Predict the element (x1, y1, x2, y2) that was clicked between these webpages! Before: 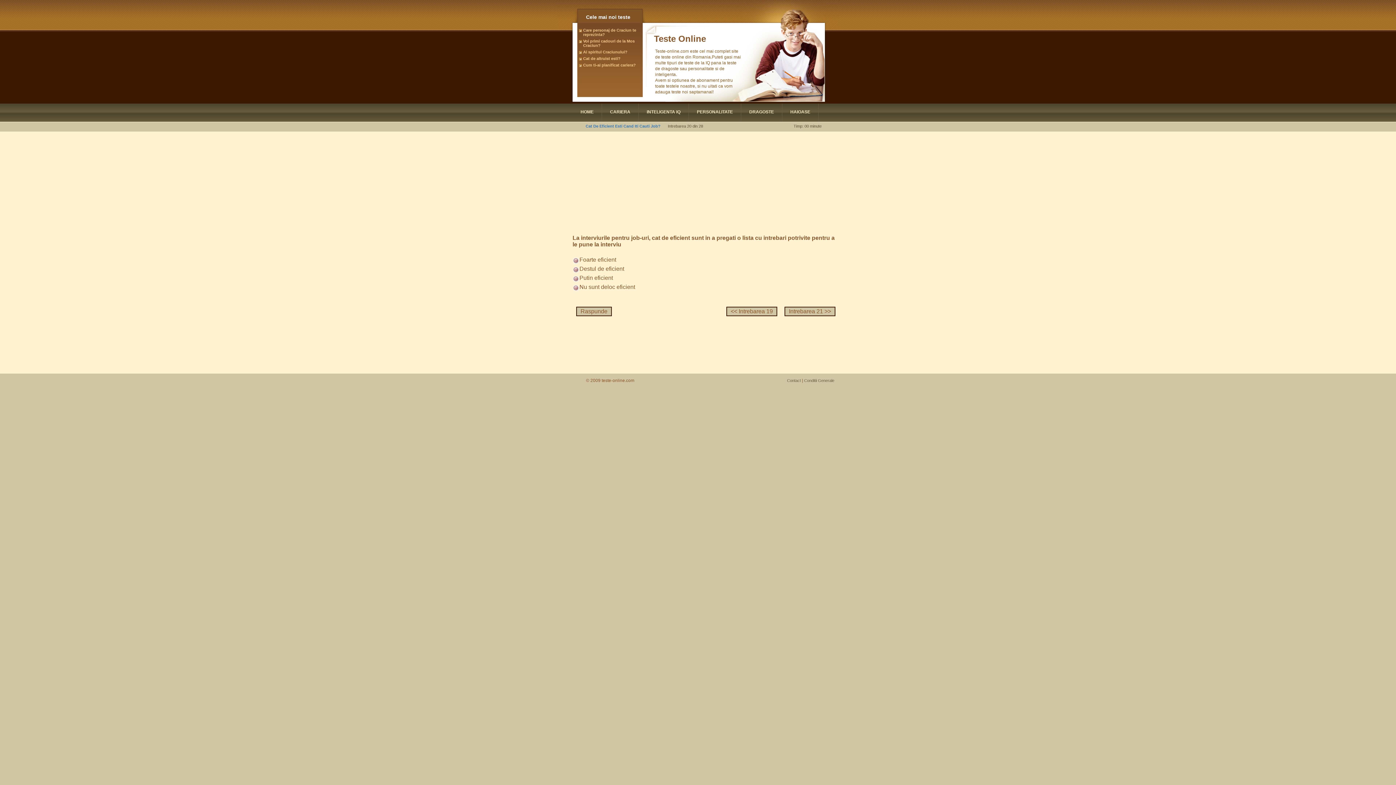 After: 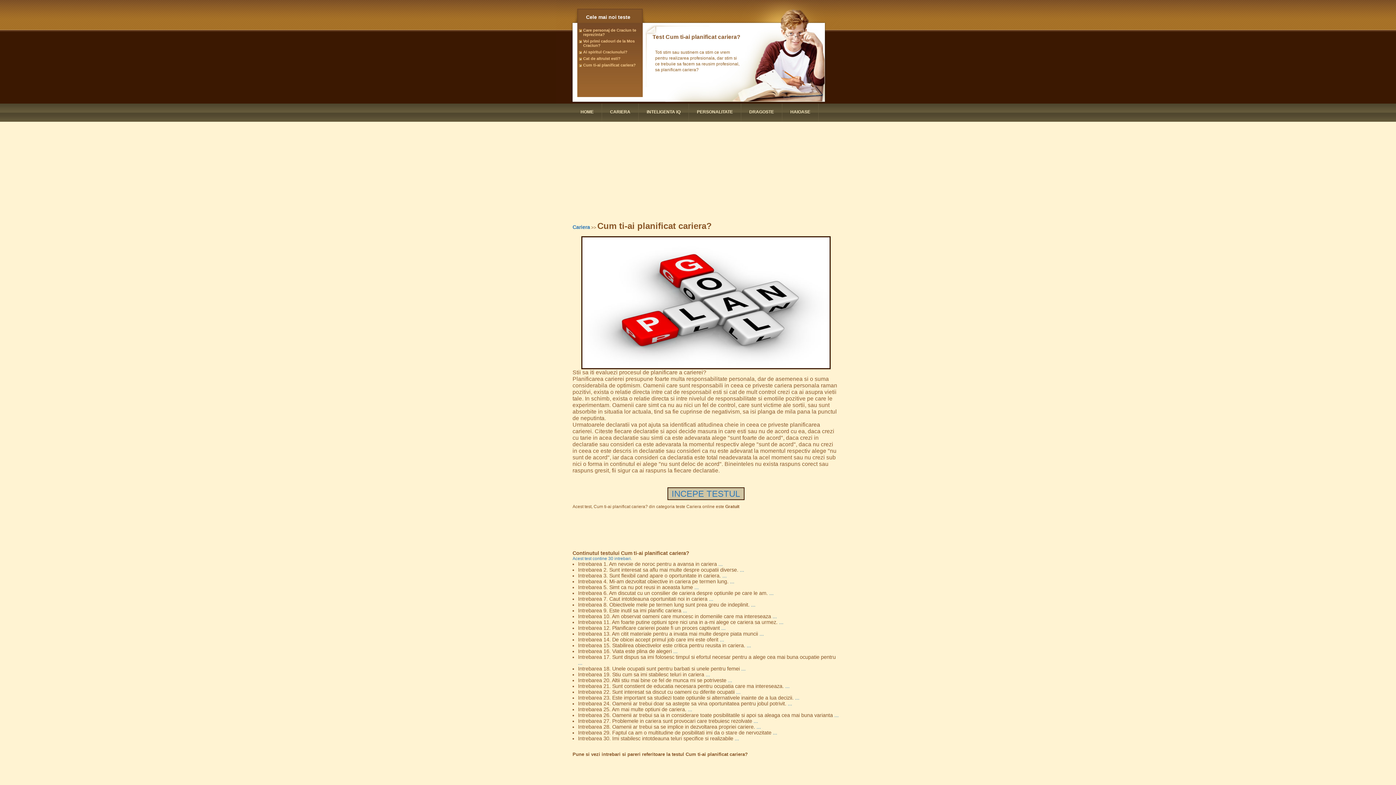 Action: label: Cum ti-ai planificat cariera? bbox: (583, 62, 636, 67)